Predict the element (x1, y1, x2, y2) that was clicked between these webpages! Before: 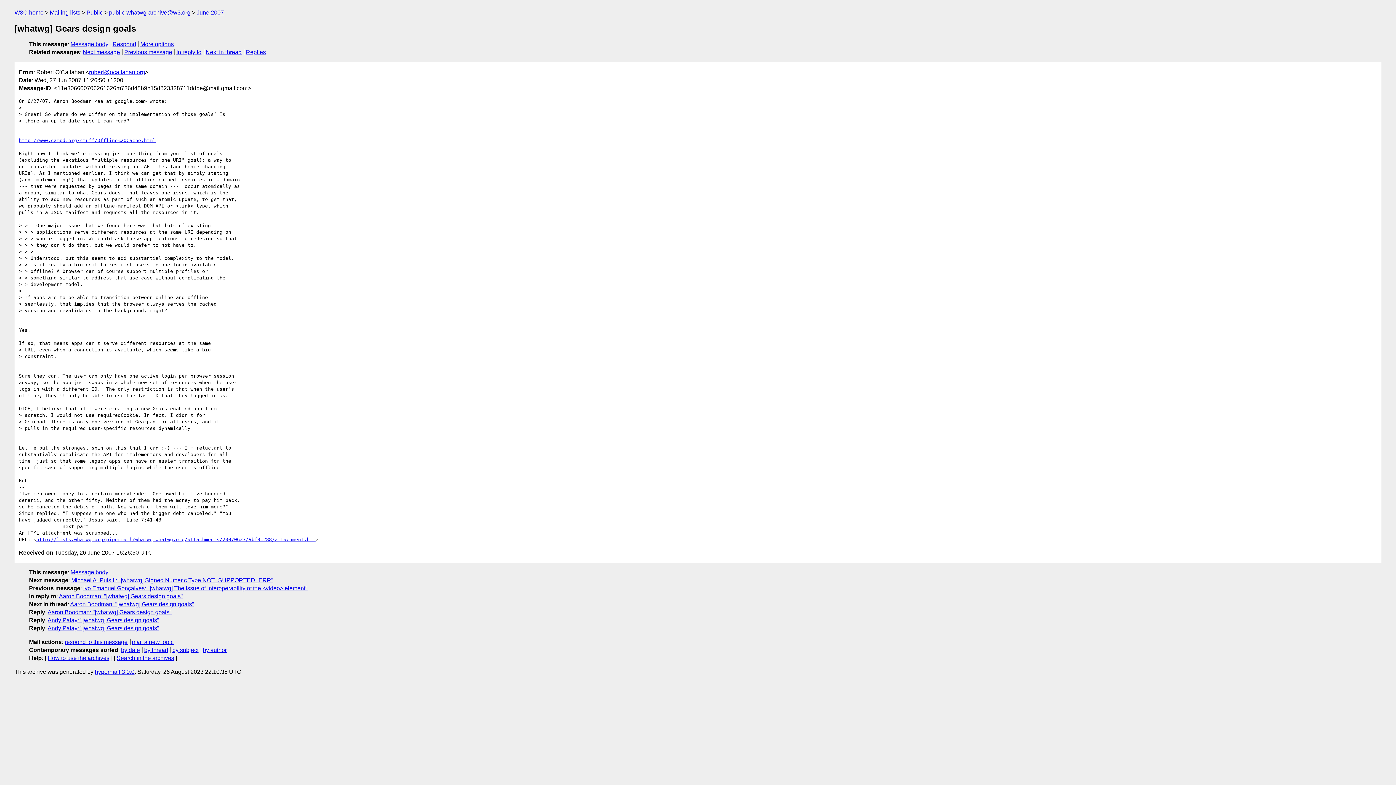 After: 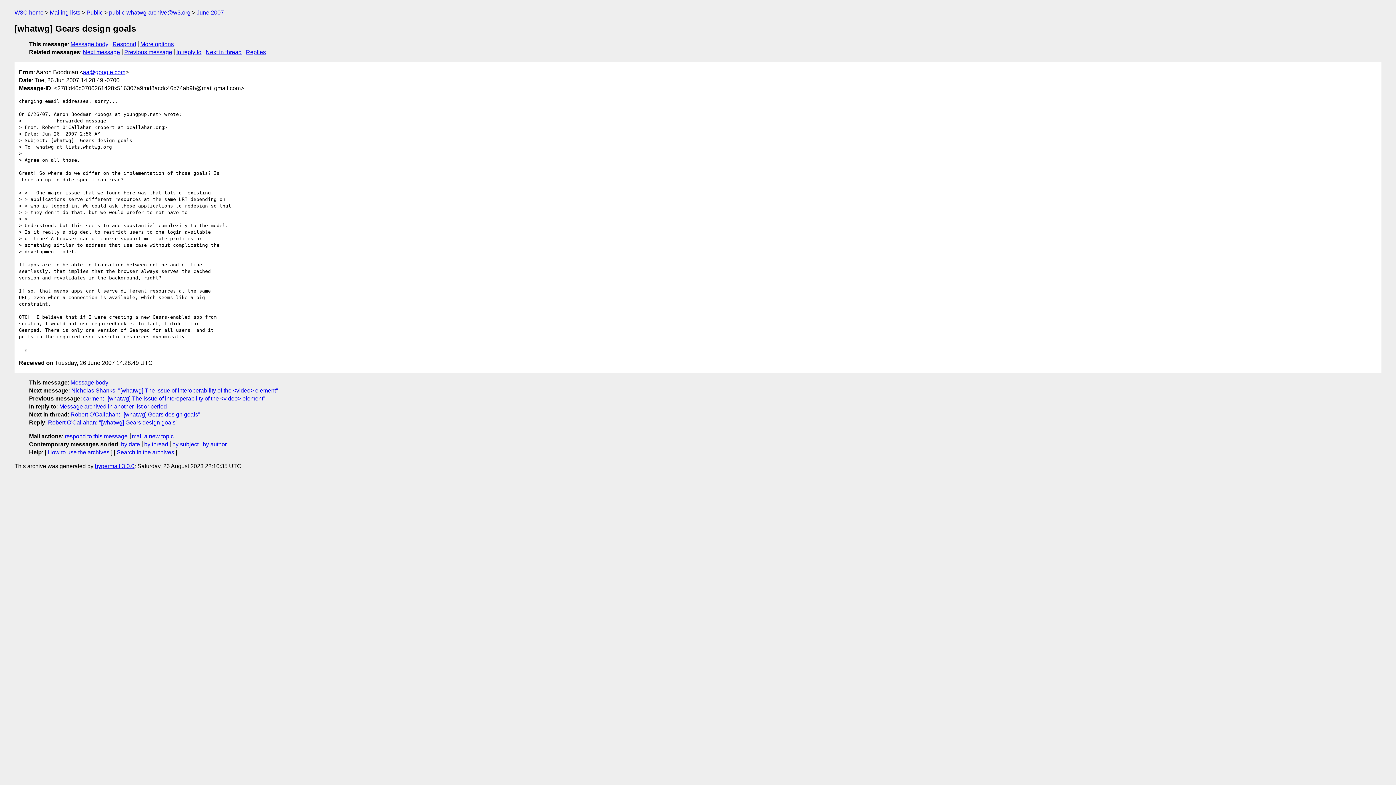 Action: bbox: (176, 49, 201, 55) label: In reply to